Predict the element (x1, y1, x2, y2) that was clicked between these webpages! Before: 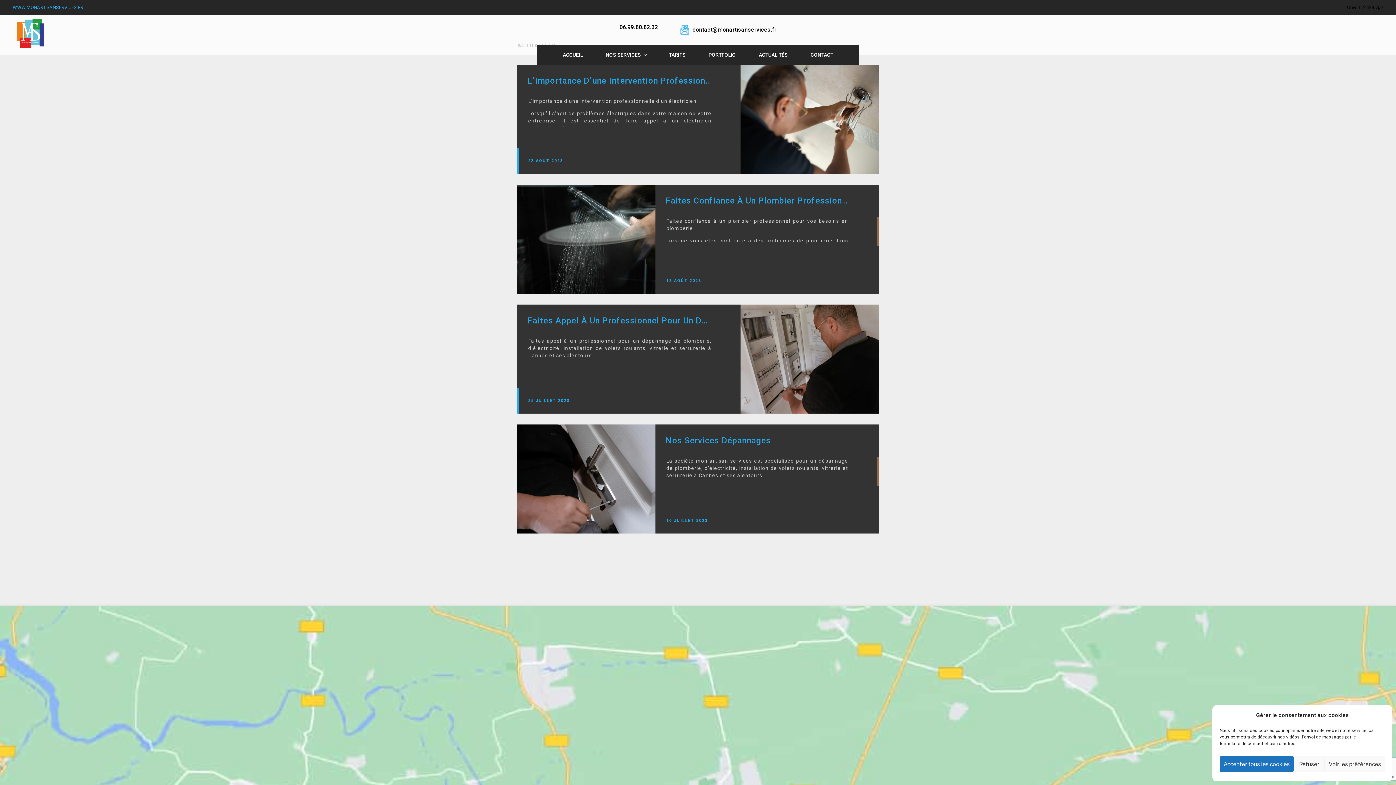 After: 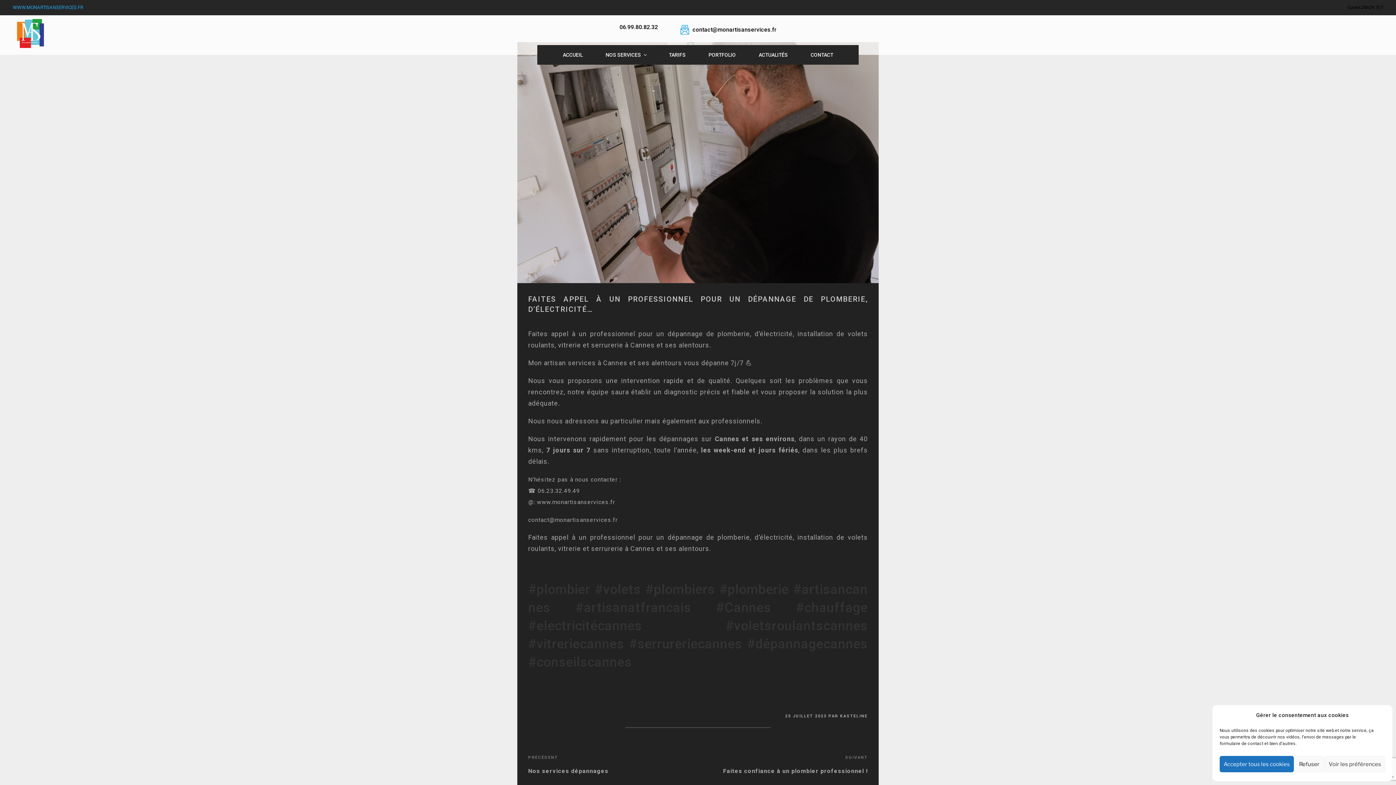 Action: bbox: (740, 304, 878, 413)